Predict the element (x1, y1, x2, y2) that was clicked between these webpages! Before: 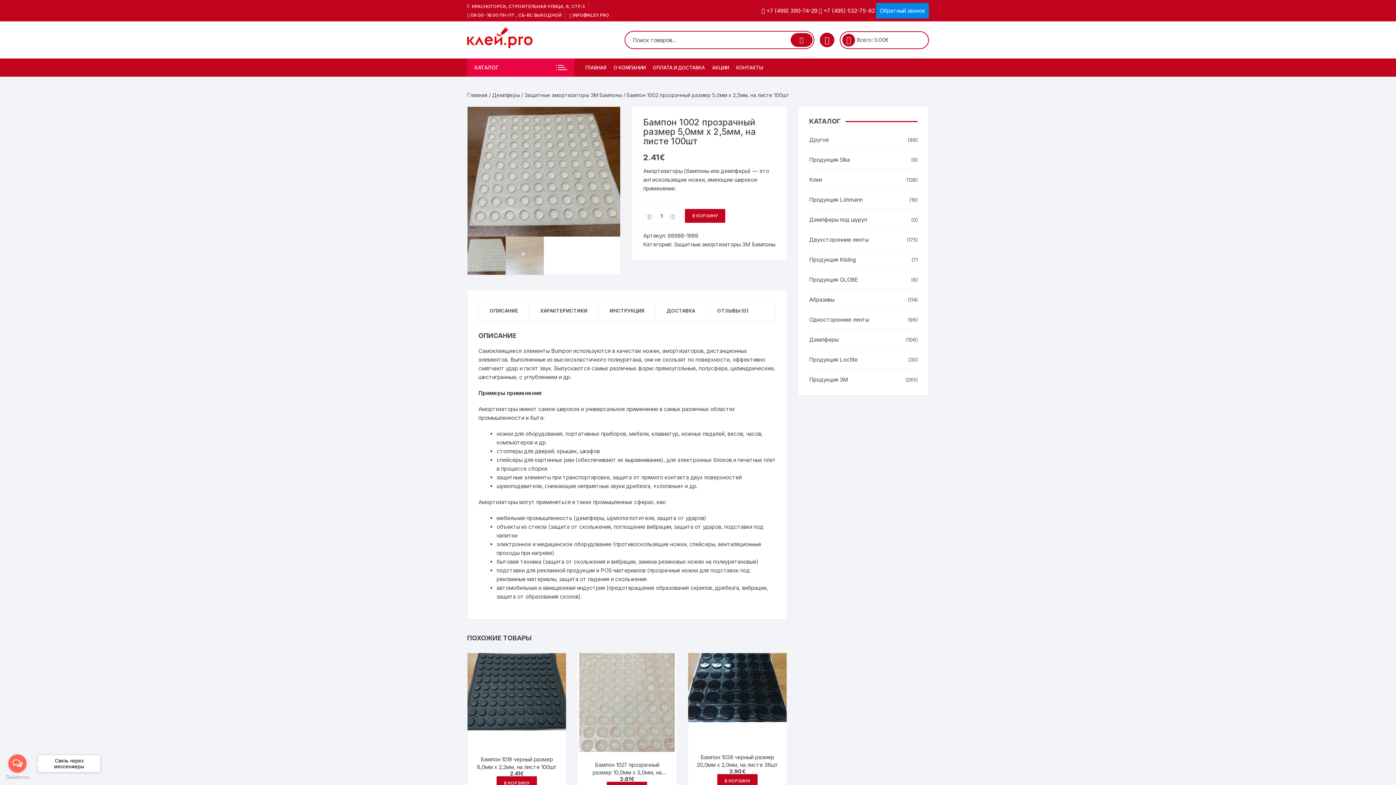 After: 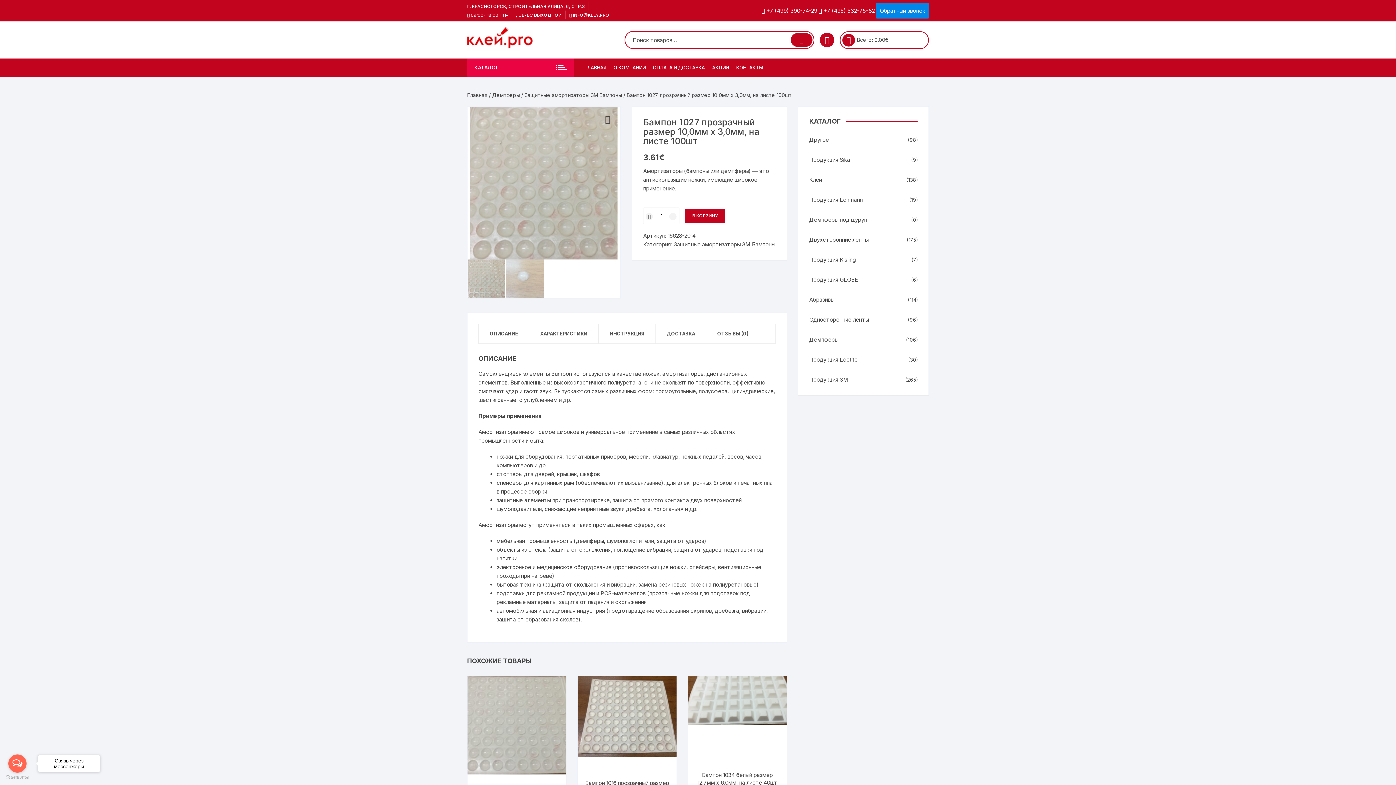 Action: label: Бампон 1027 прозрачный размер 10,0мм х 3,0мм, на листе 100шт bbox: (585, 761, 669, 776)